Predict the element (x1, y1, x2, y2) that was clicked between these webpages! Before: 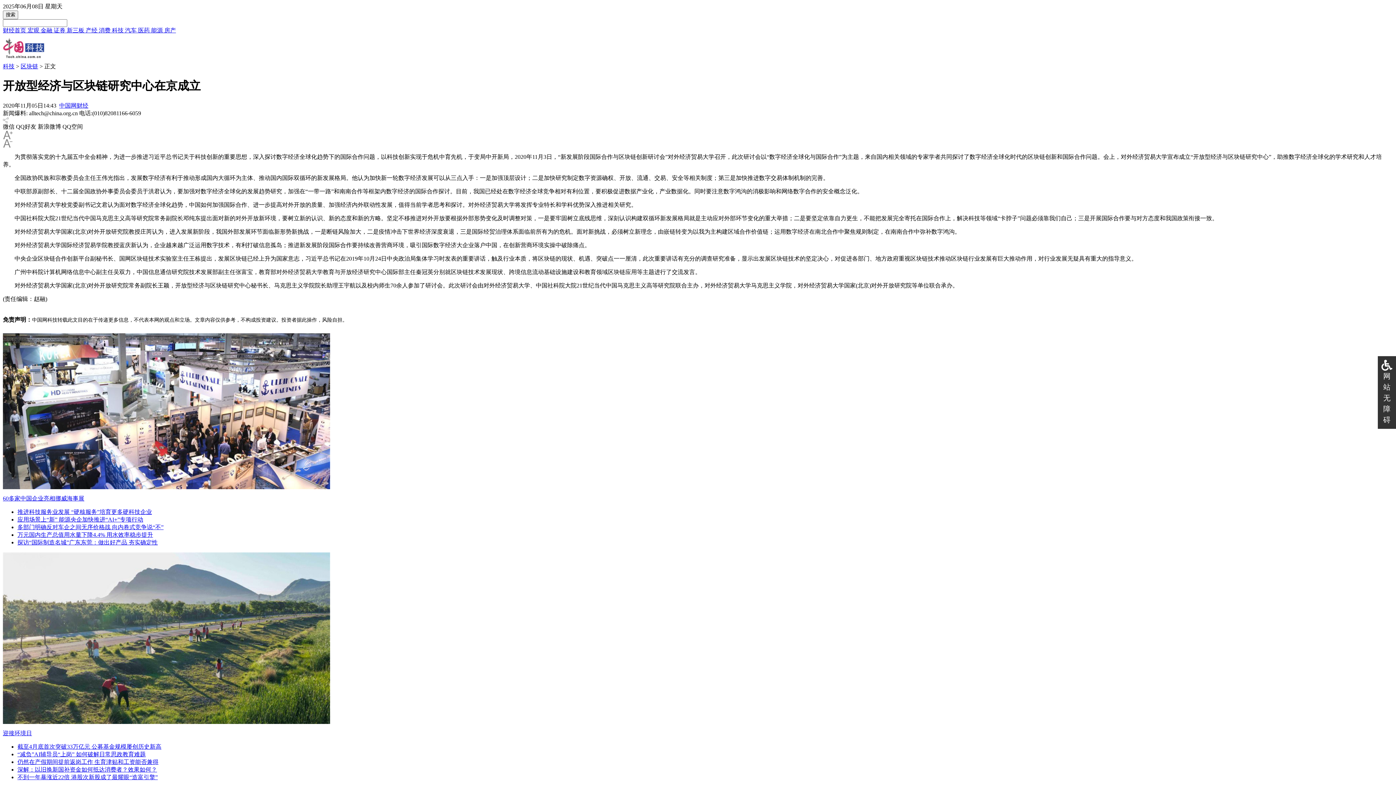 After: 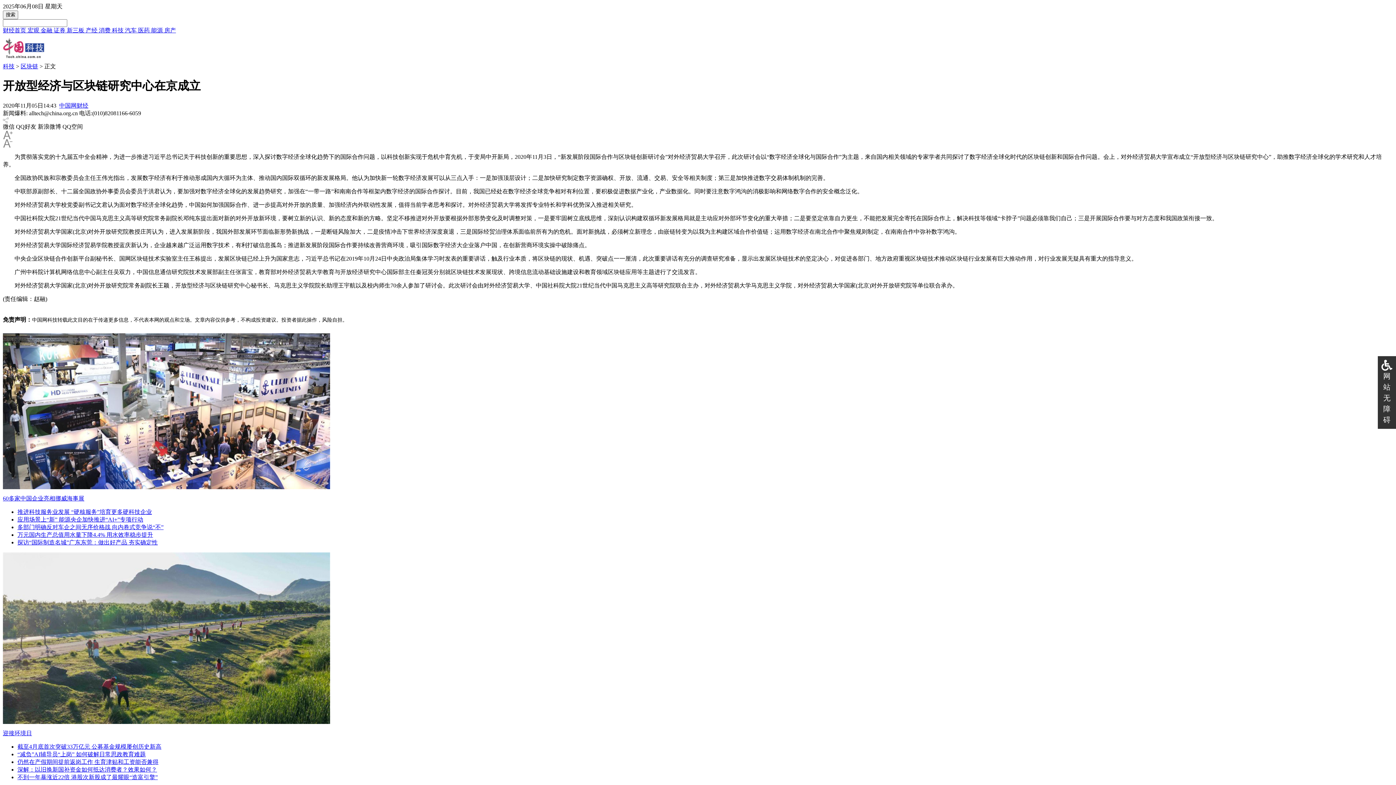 Action: label: 万元国内生产总值用水量下降4.4% 用水效率稳步提升 bbox: (17, 531, 153, 538)